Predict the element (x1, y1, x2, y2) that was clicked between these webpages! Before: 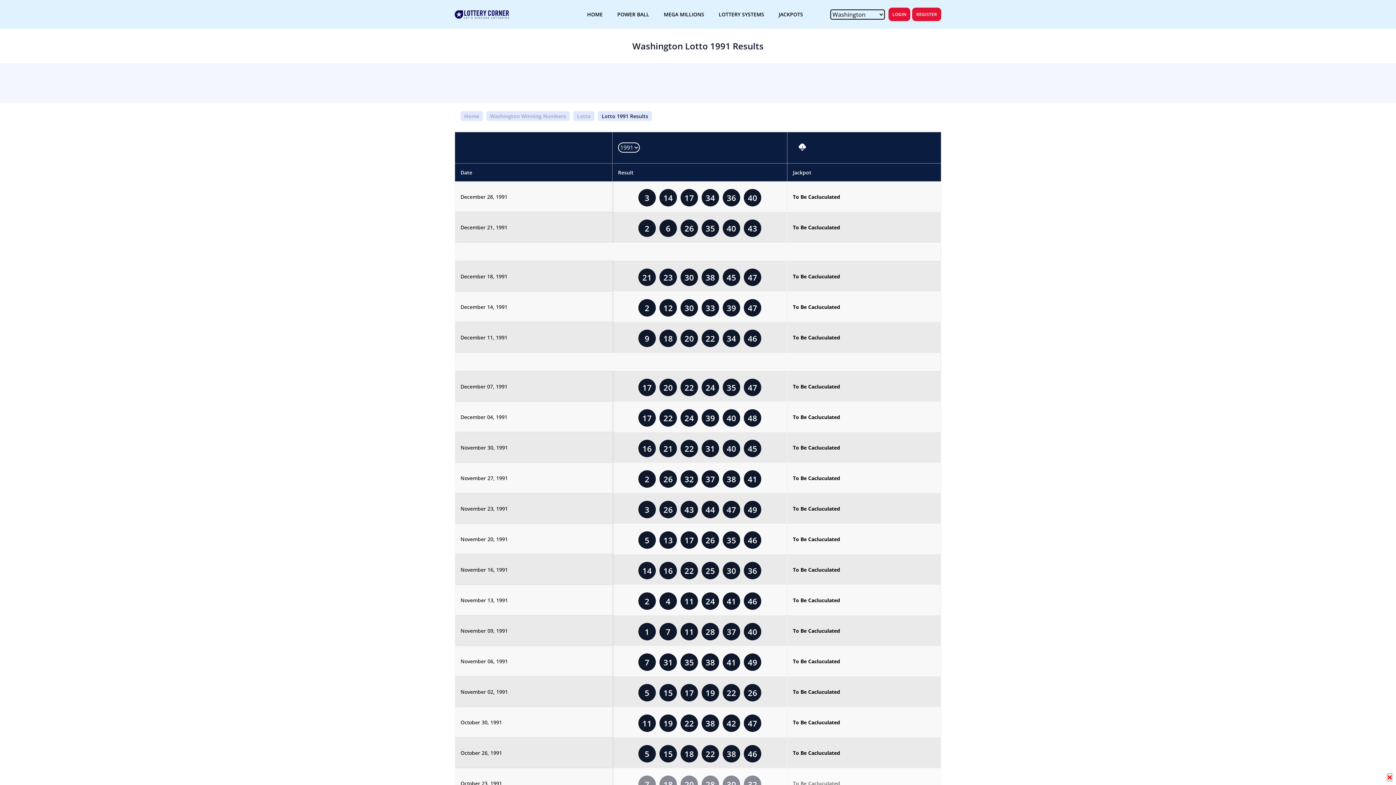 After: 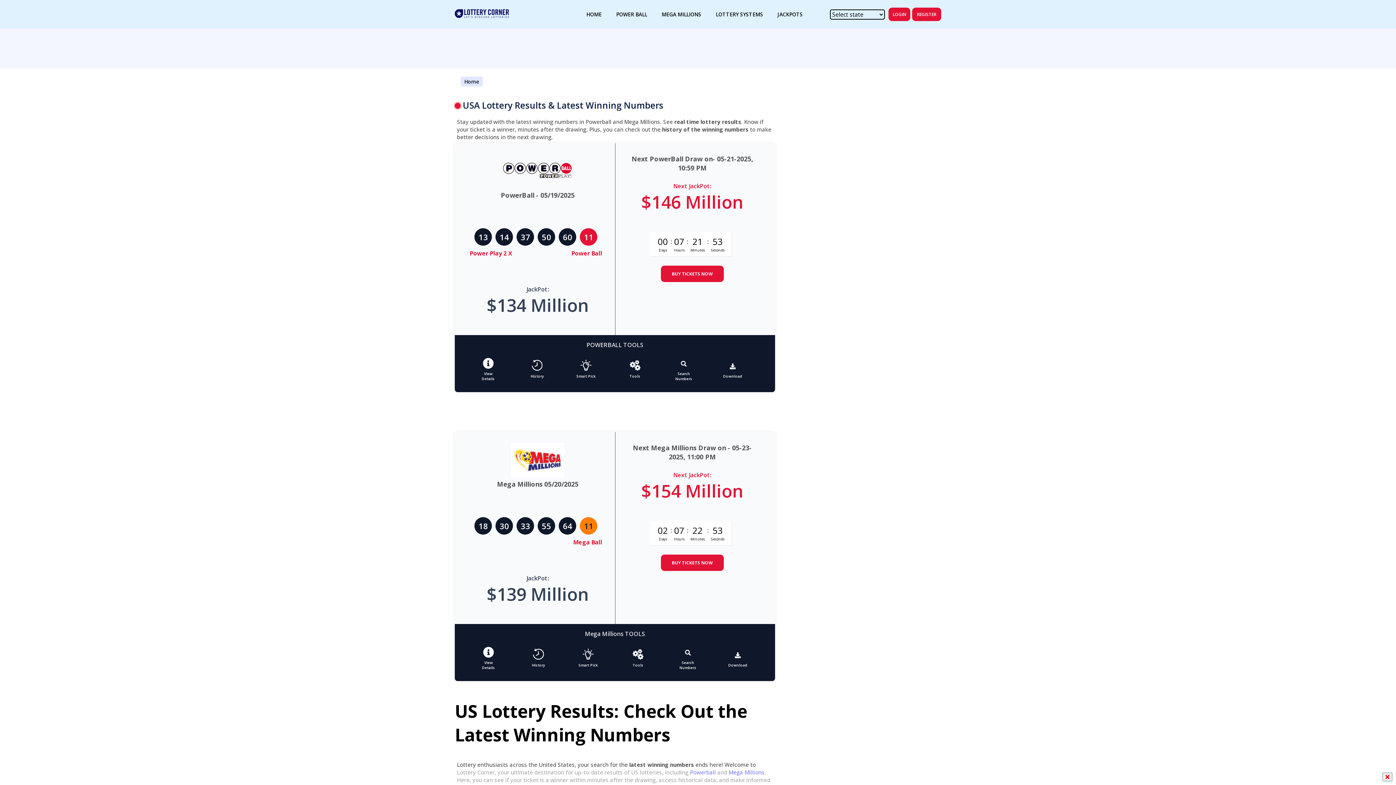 Action: bbox: (454, 9, 509, 18)